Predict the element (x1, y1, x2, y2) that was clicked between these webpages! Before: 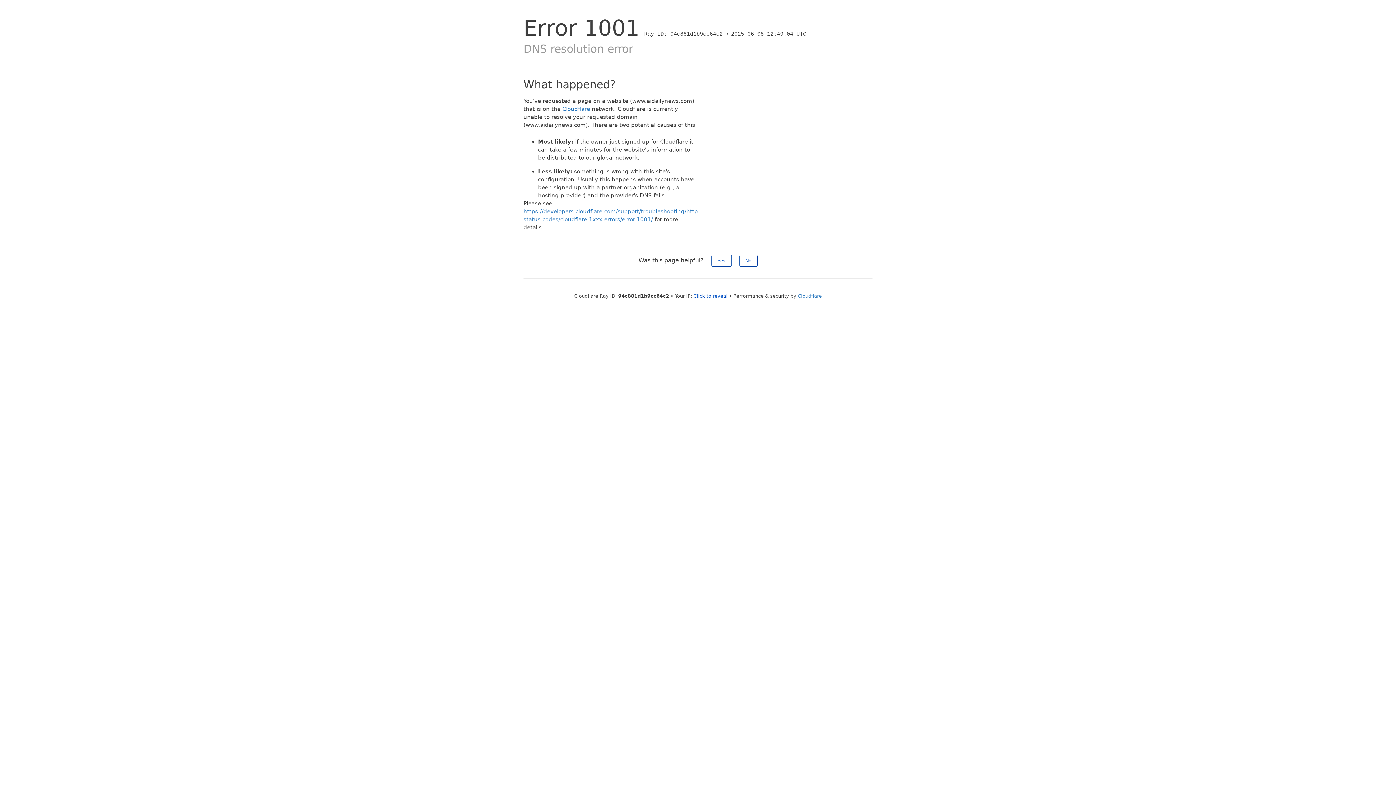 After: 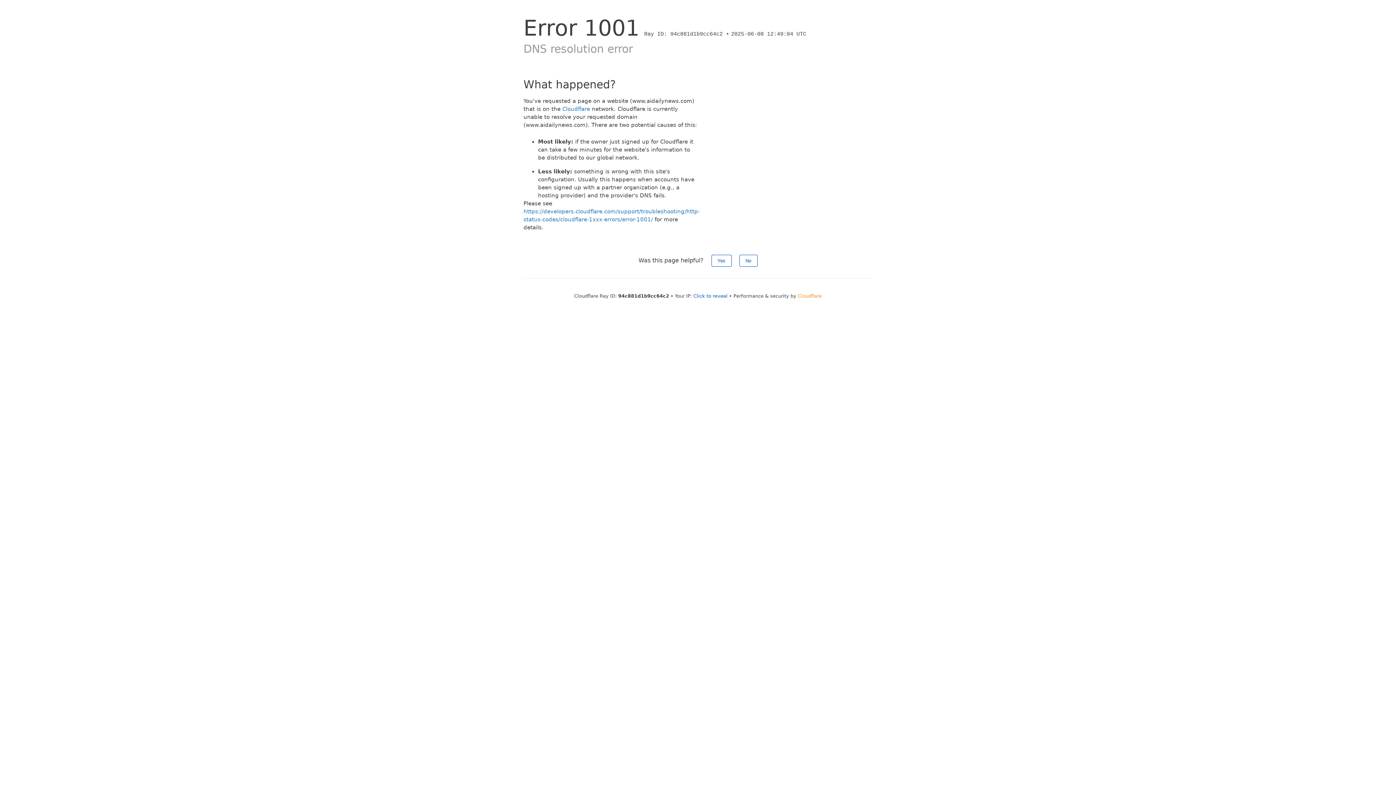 Action: label: Cloudflare bbox: (798, 293, 822, 298)